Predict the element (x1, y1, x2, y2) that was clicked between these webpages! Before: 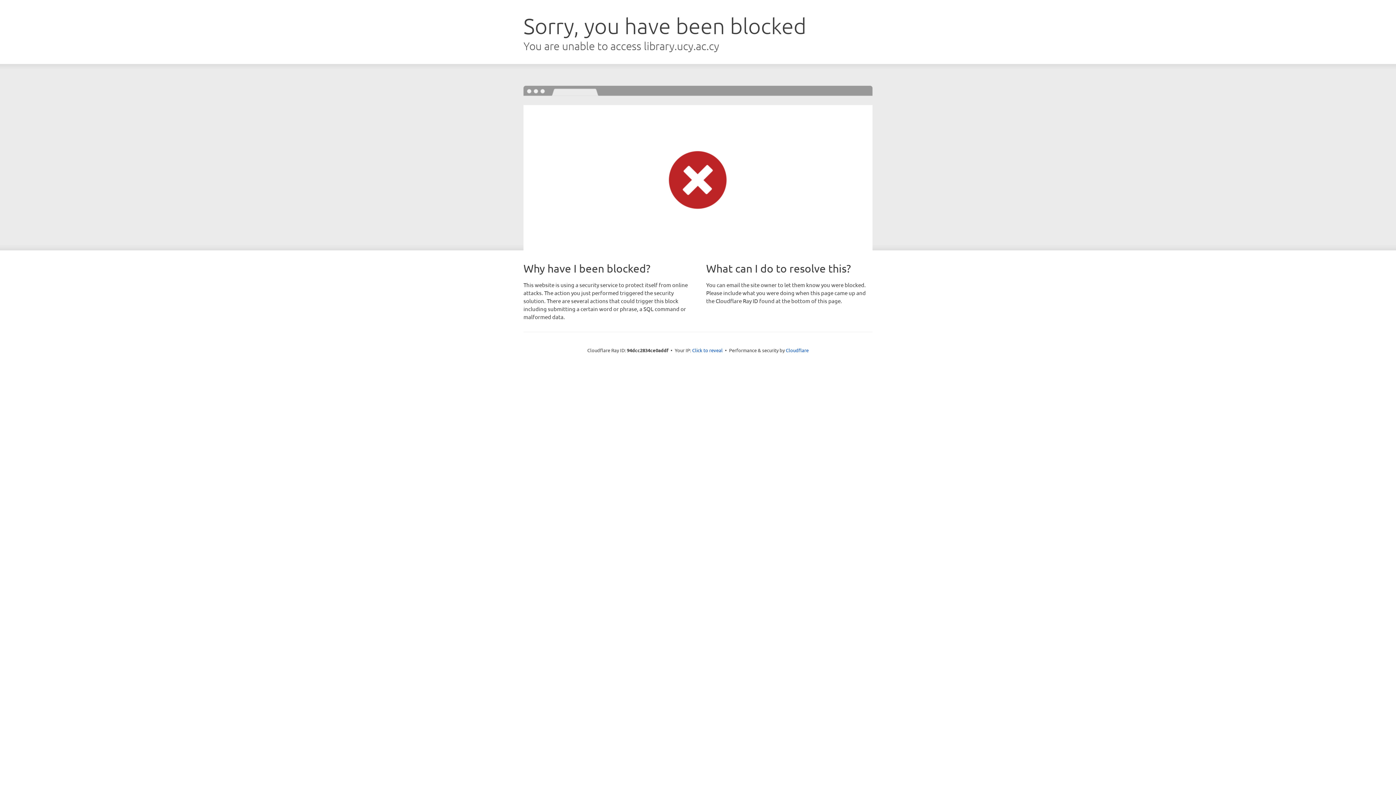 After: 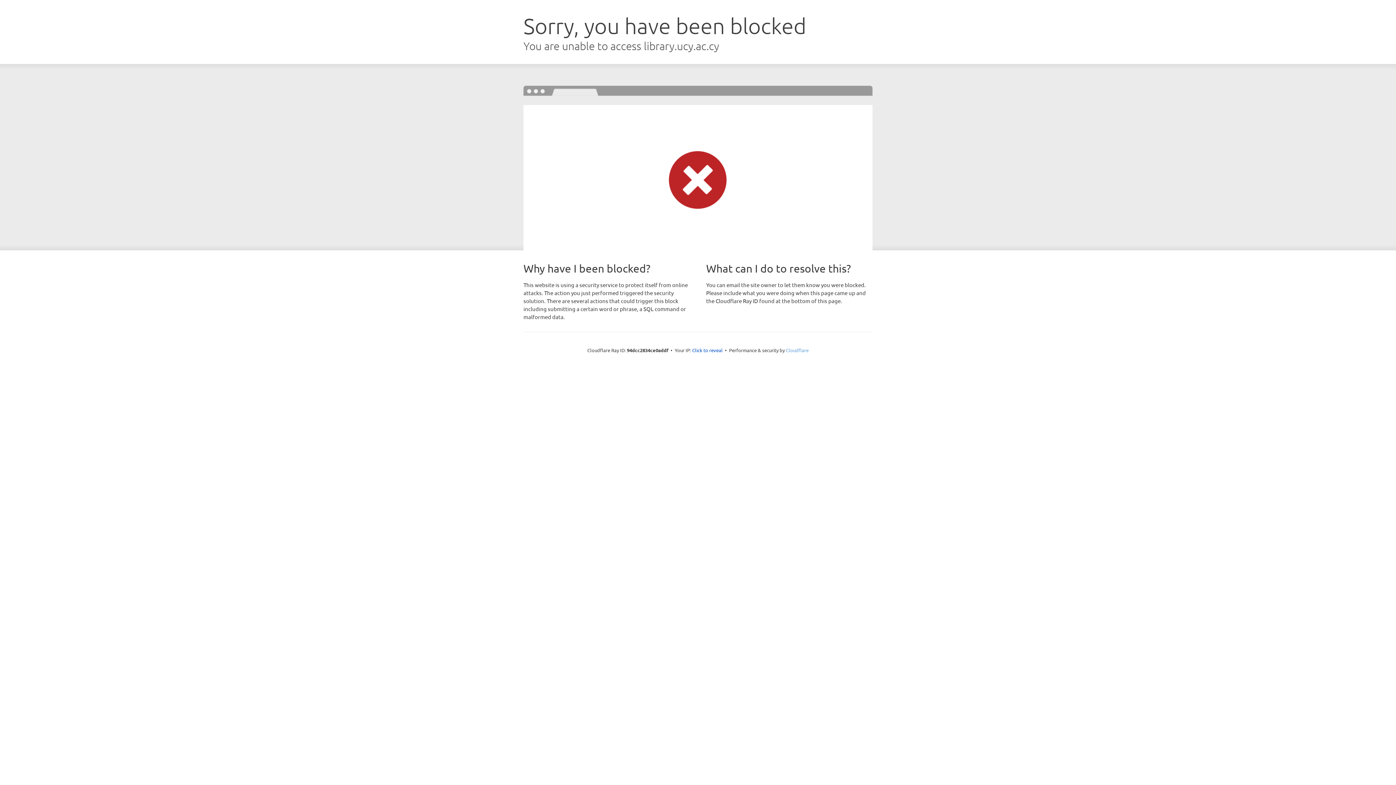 Action: label: Cloudflare bbox: (786, 347, 808, 353)